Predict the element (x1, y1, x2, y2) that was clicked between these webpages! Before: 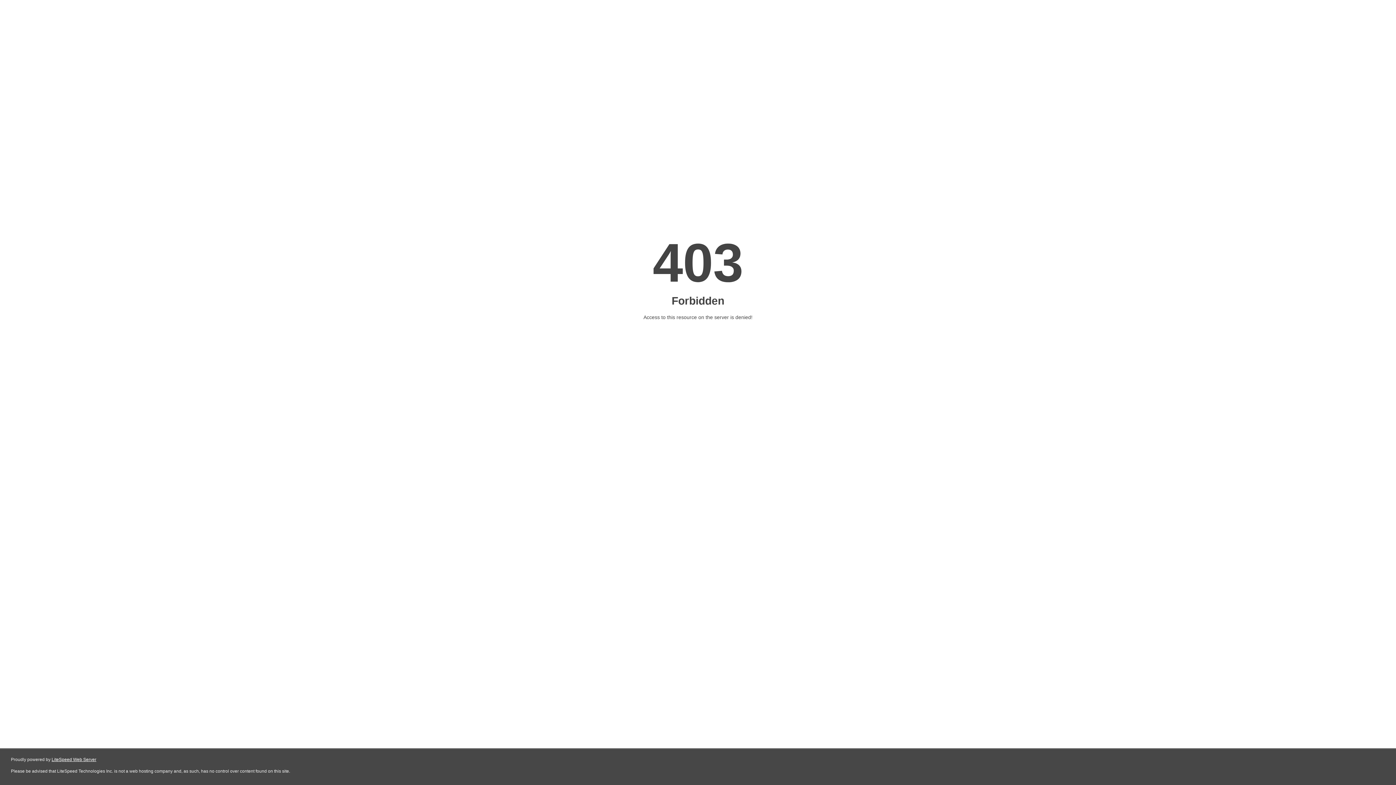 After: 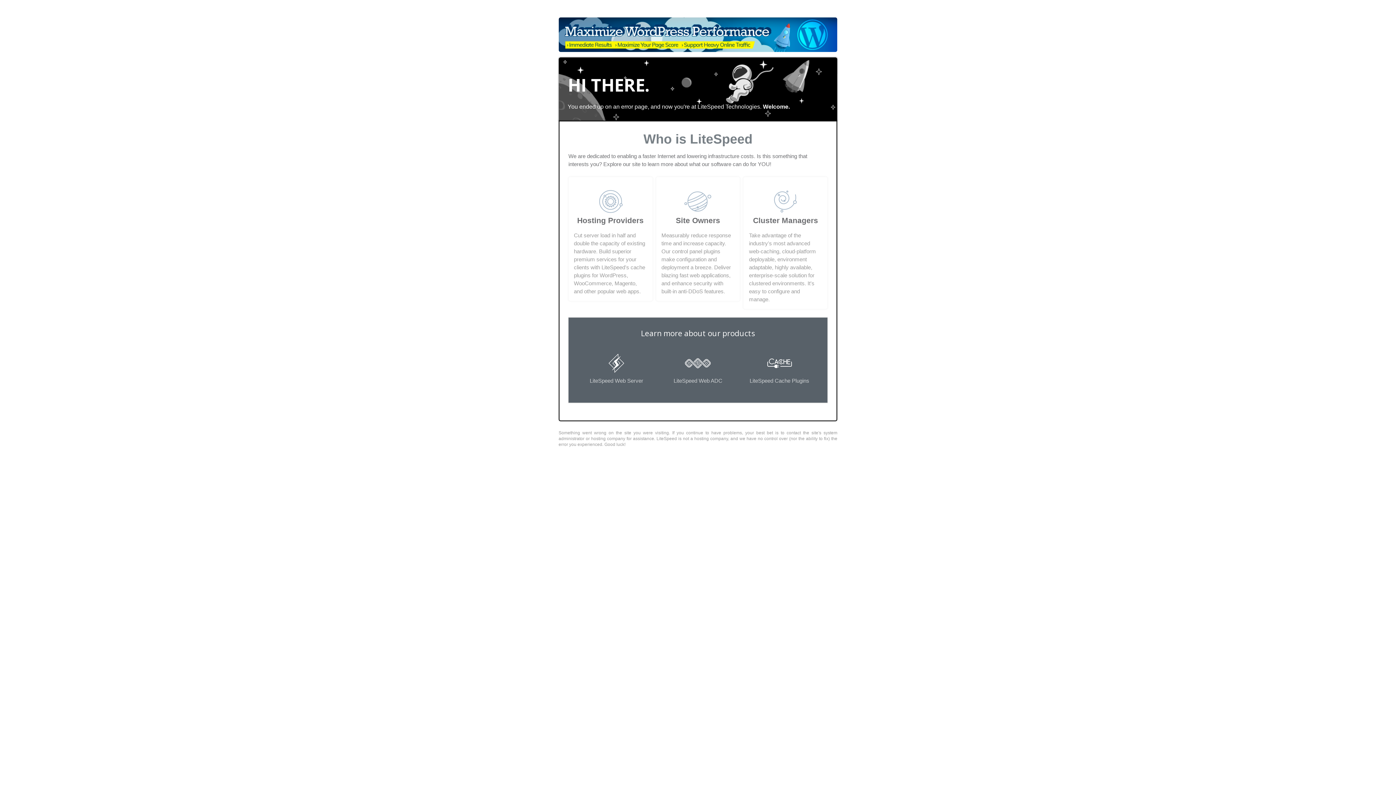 Action: bbox: (51, 757, 96, 762) label: LiteSpeed Web Server